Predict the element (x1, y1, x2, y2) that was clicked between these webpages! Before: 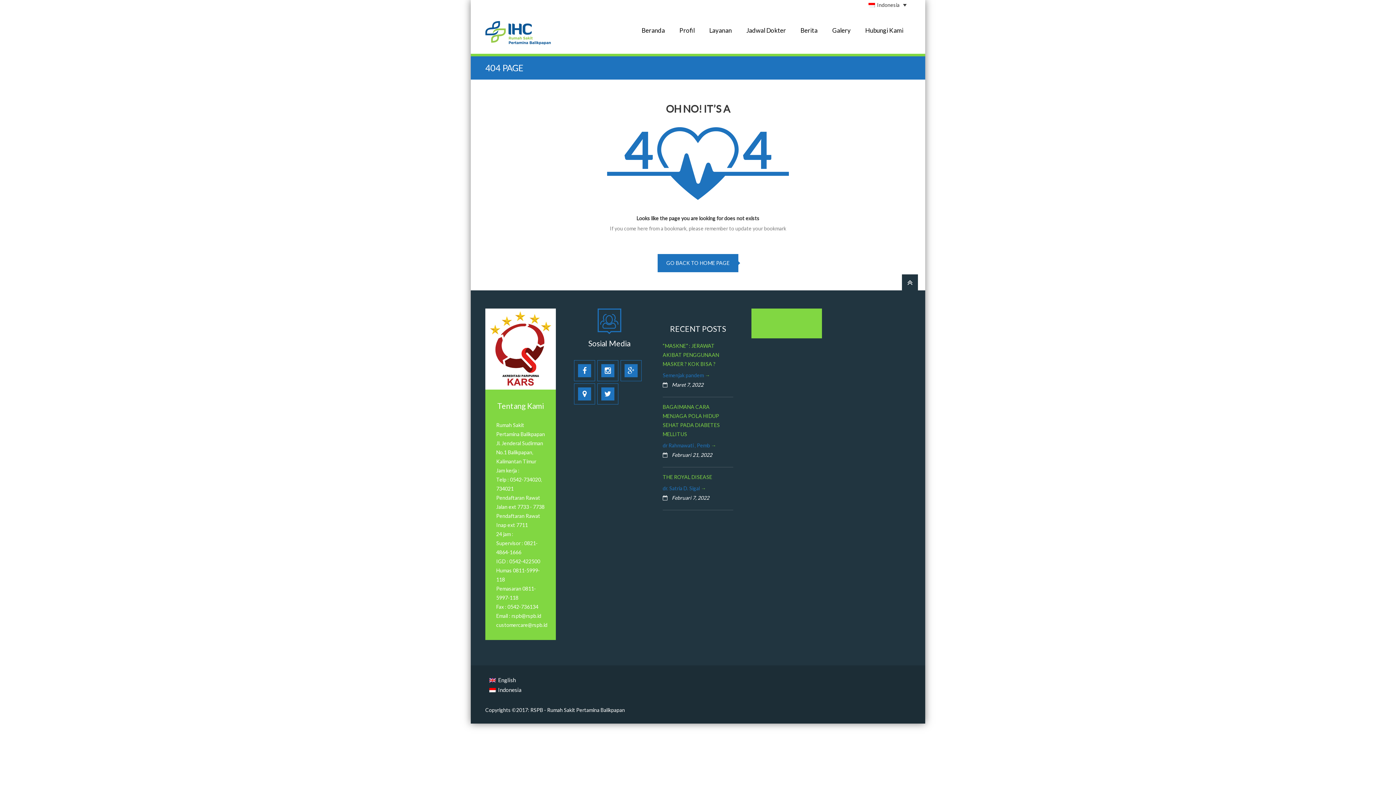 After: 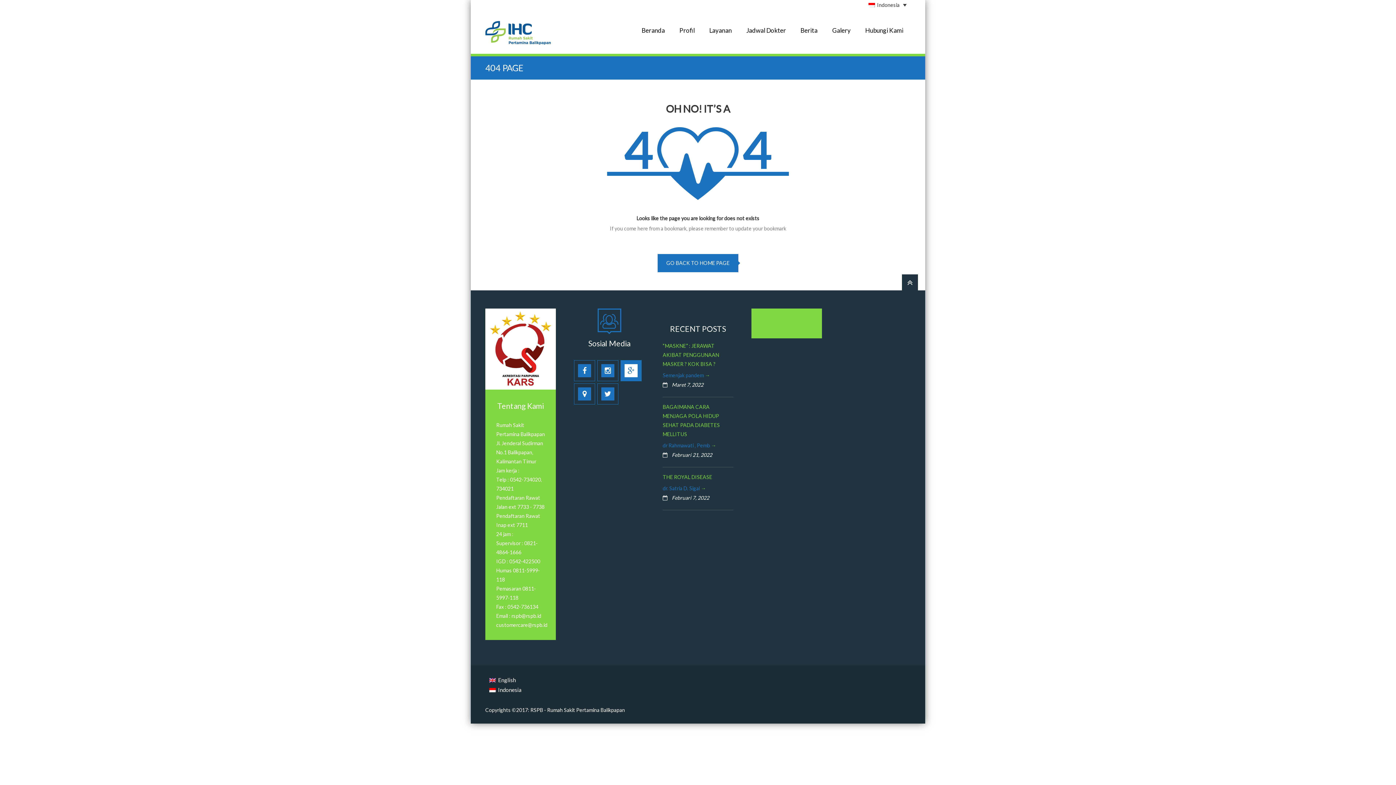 Action: bbox: (620, 360, 641, 381)